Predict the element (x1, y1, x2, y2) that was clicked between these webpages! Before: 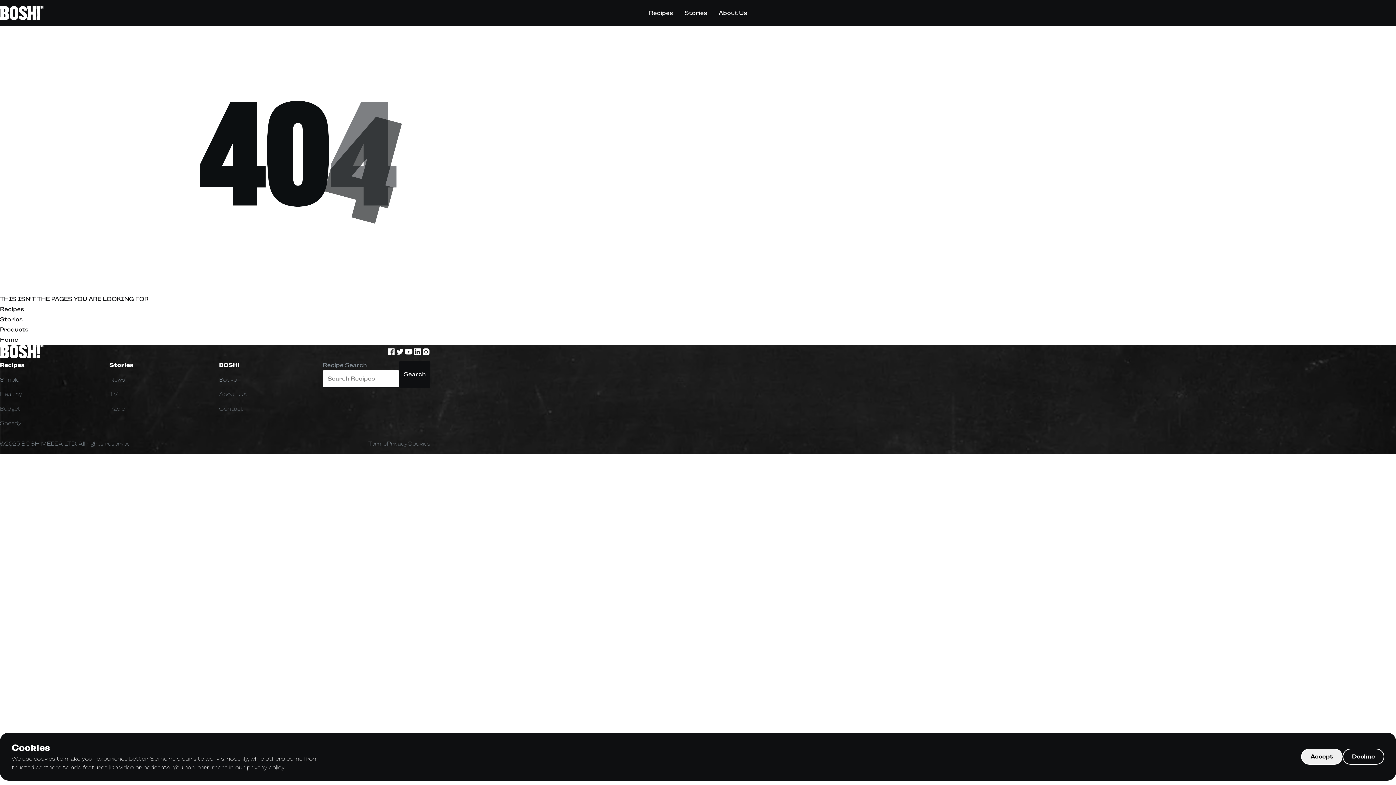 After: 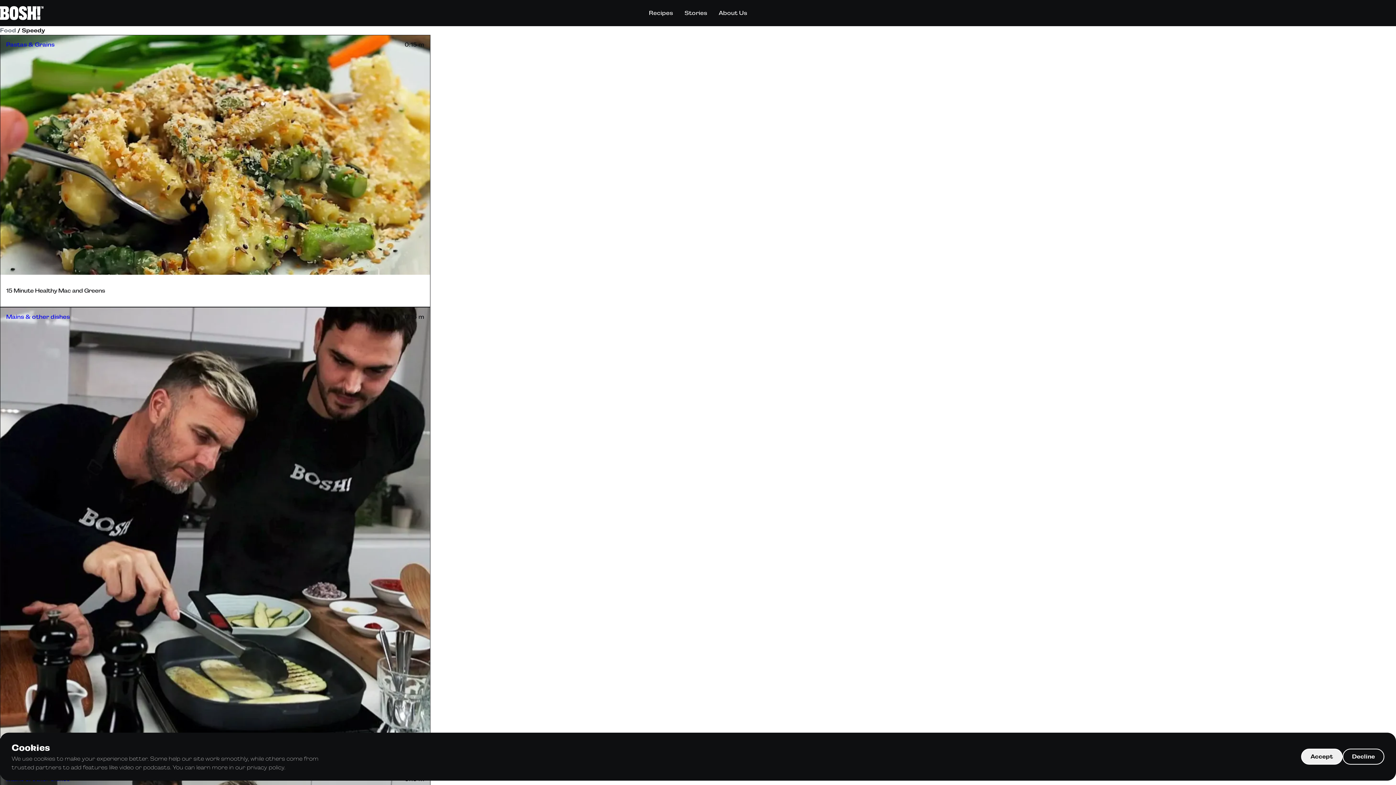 Action: label: Speedy bbox: (0, 419, 103, 428)